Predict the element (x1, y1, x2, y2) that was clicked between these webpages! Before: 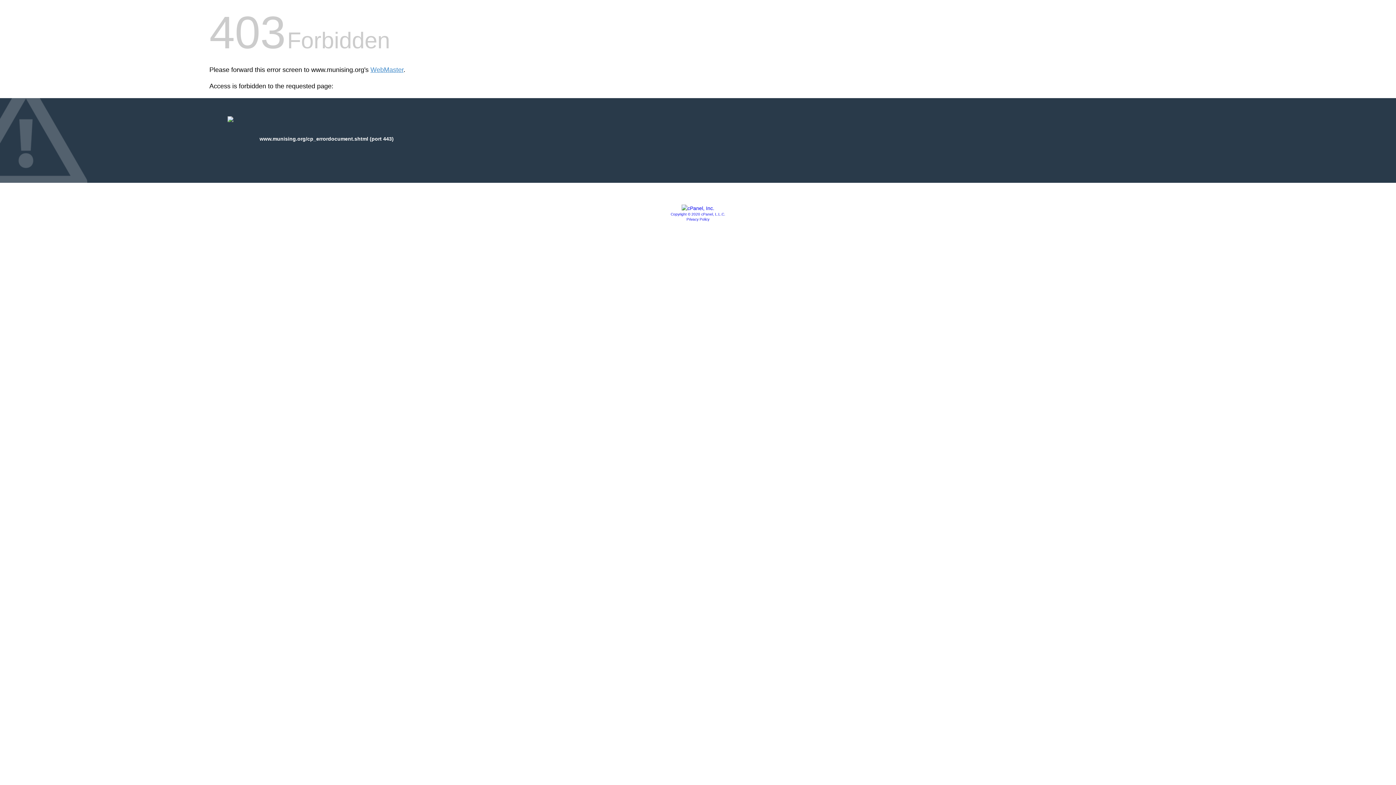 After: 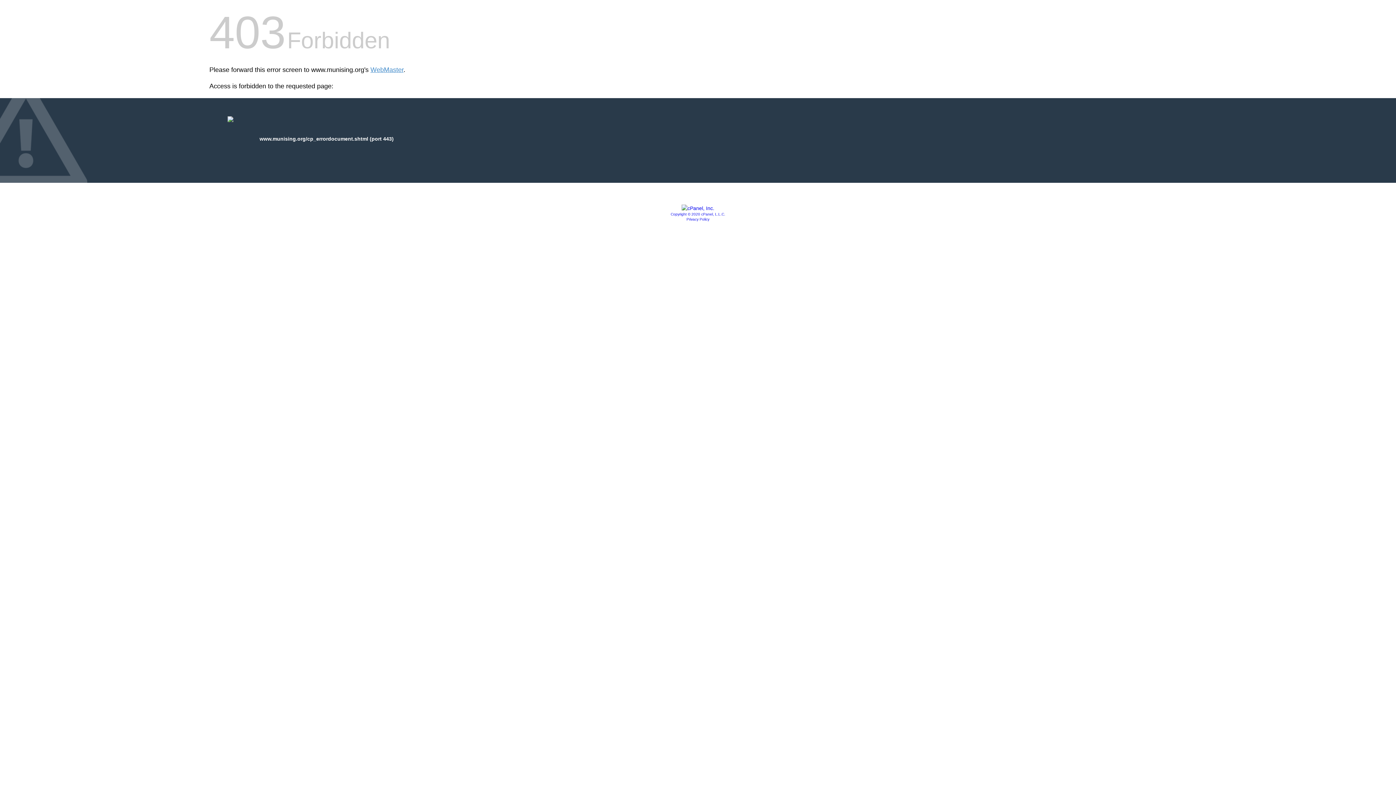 Action: label: Privacy Policy bbox: (686, 217, 709, 221)